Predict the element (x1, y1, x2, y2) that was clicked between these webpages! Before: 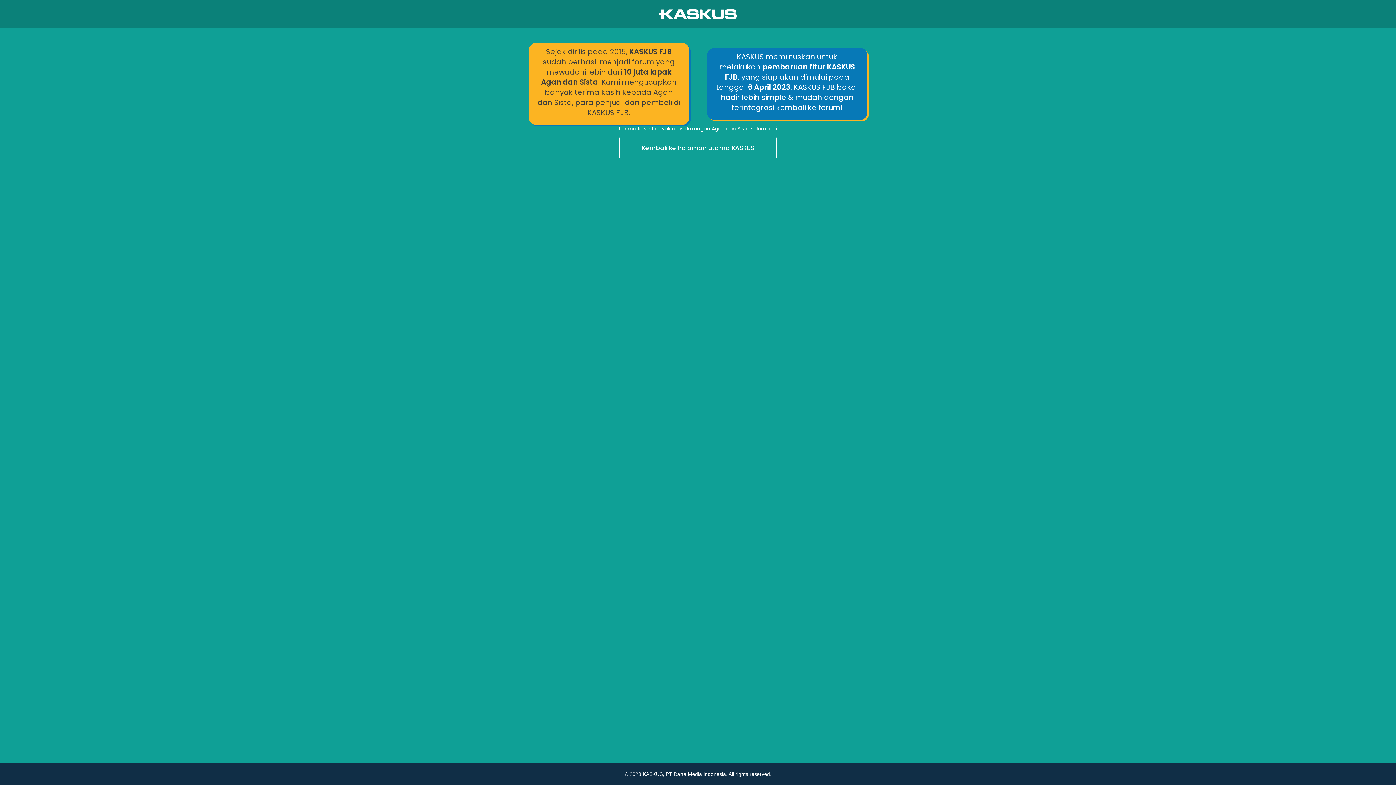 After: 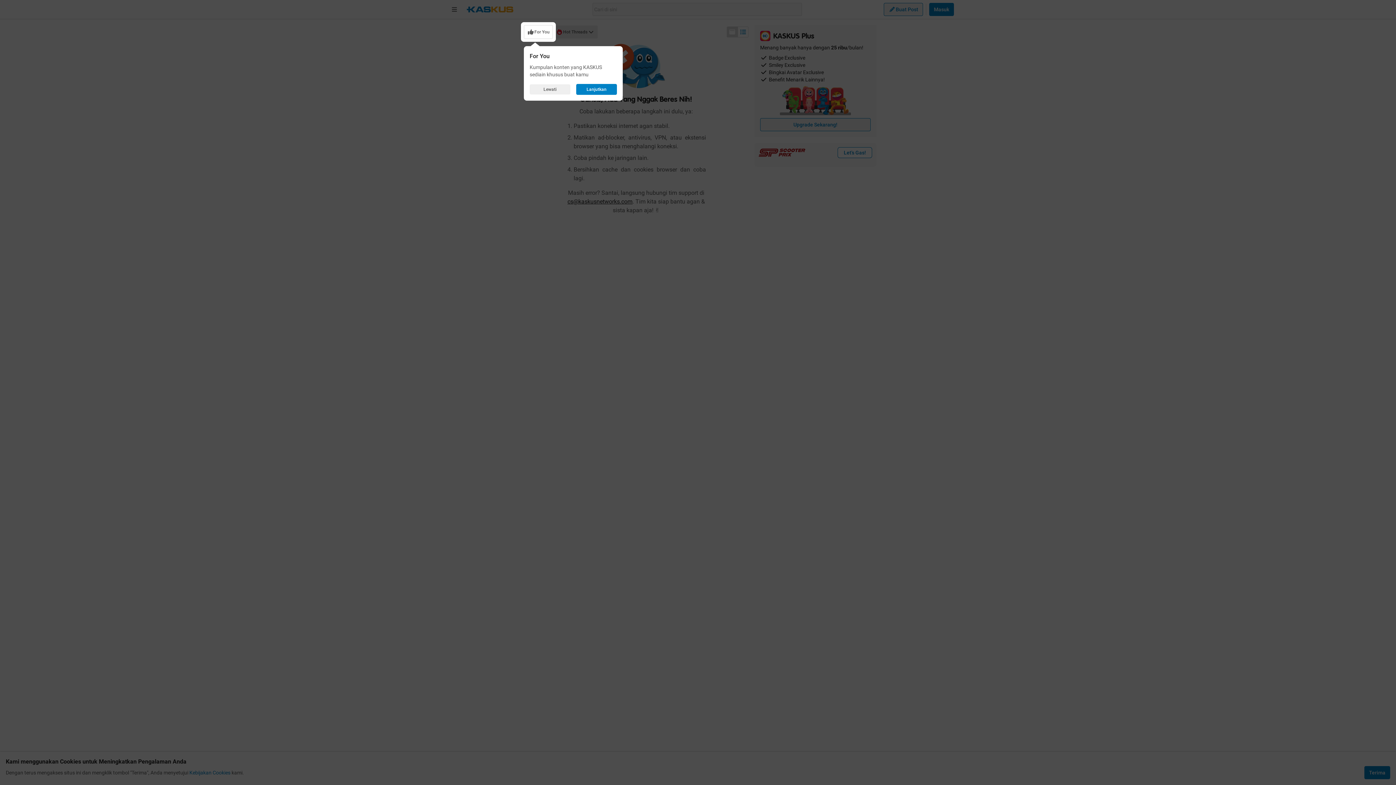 Action: label: Kembali ke halaman utama KASKUS bbox: (0, 136, 1396, 160)